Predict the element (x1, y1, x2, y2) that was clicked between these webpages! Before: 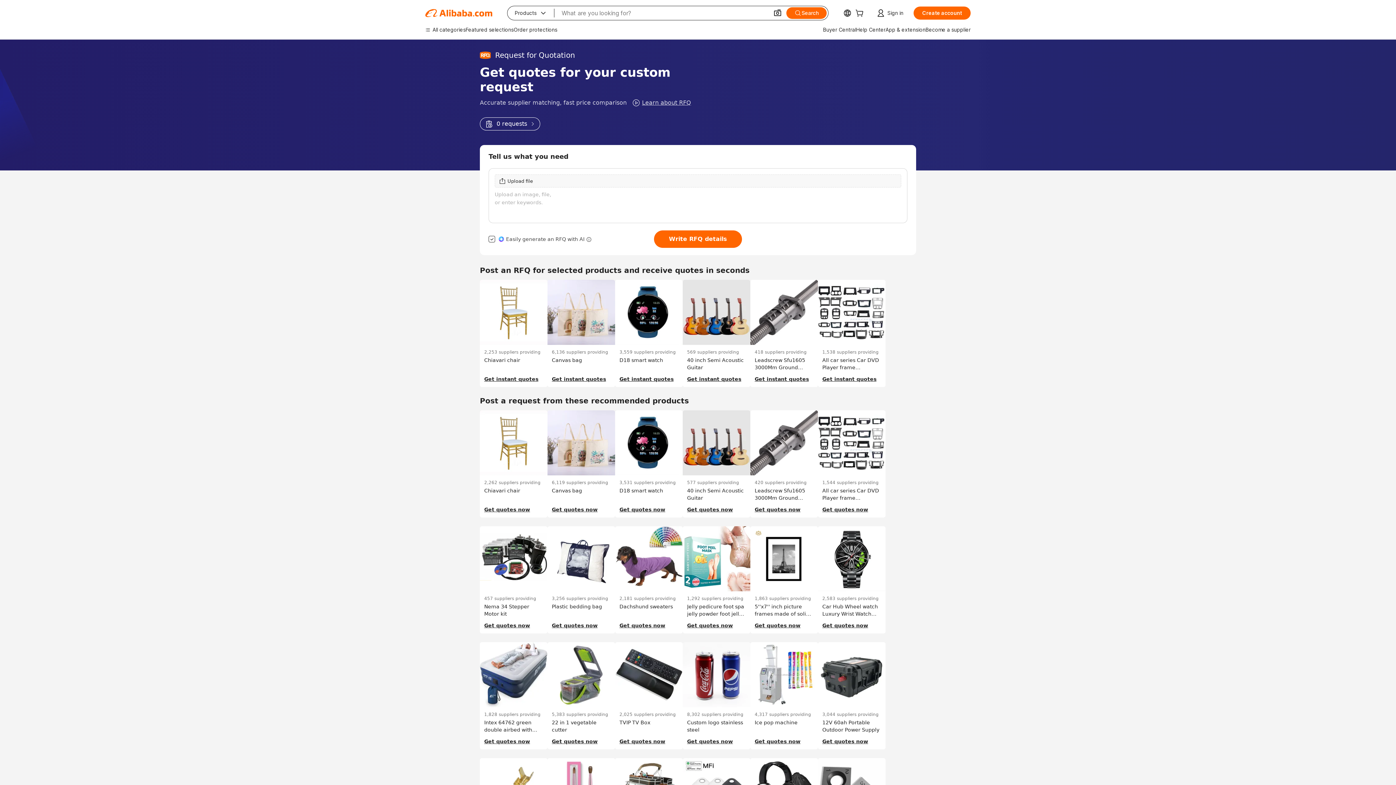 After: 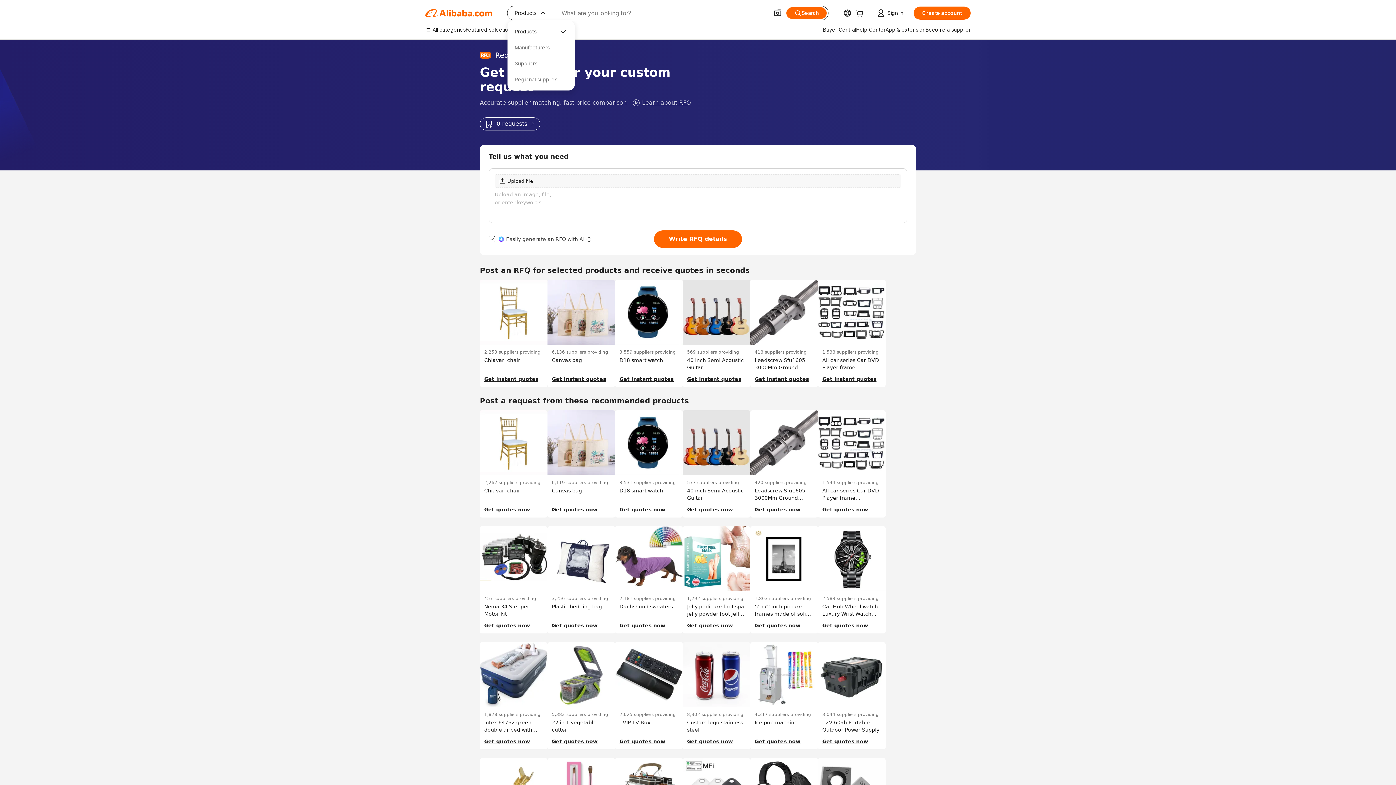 Action: bbox: (507, 6, 554, 20) label: Products
